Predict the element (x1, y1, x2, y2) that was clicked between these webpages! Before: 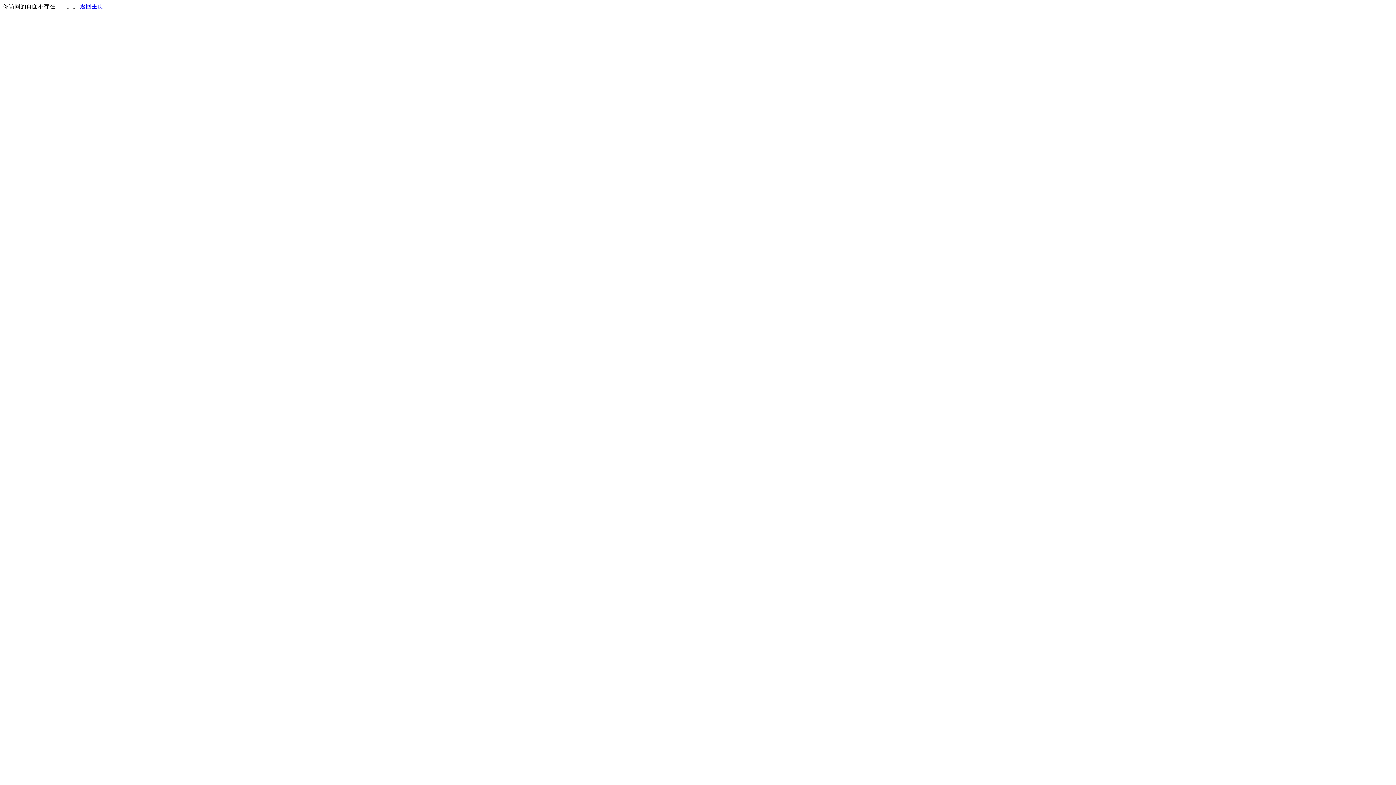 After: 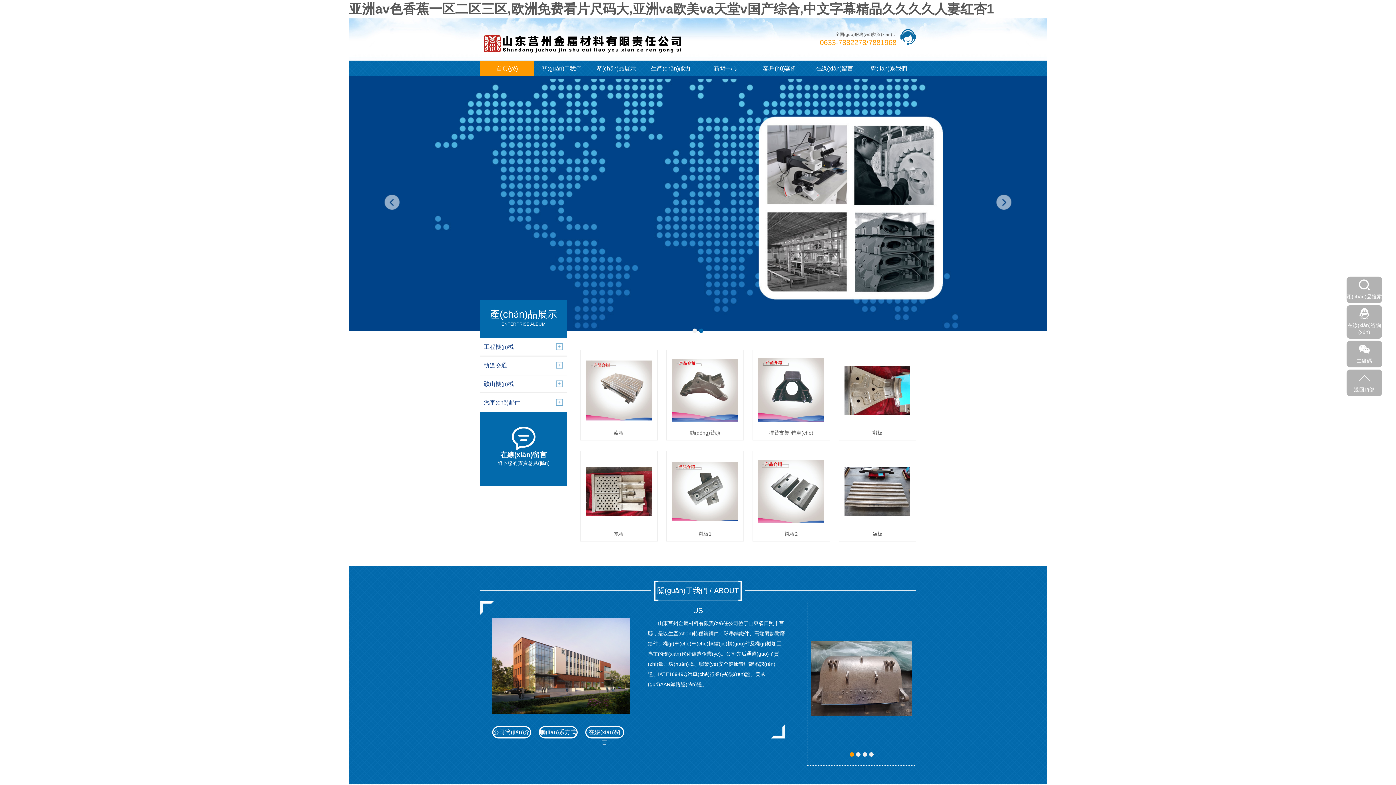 Action: label: 返回主页 bbox: (80, 3, 103, 9)